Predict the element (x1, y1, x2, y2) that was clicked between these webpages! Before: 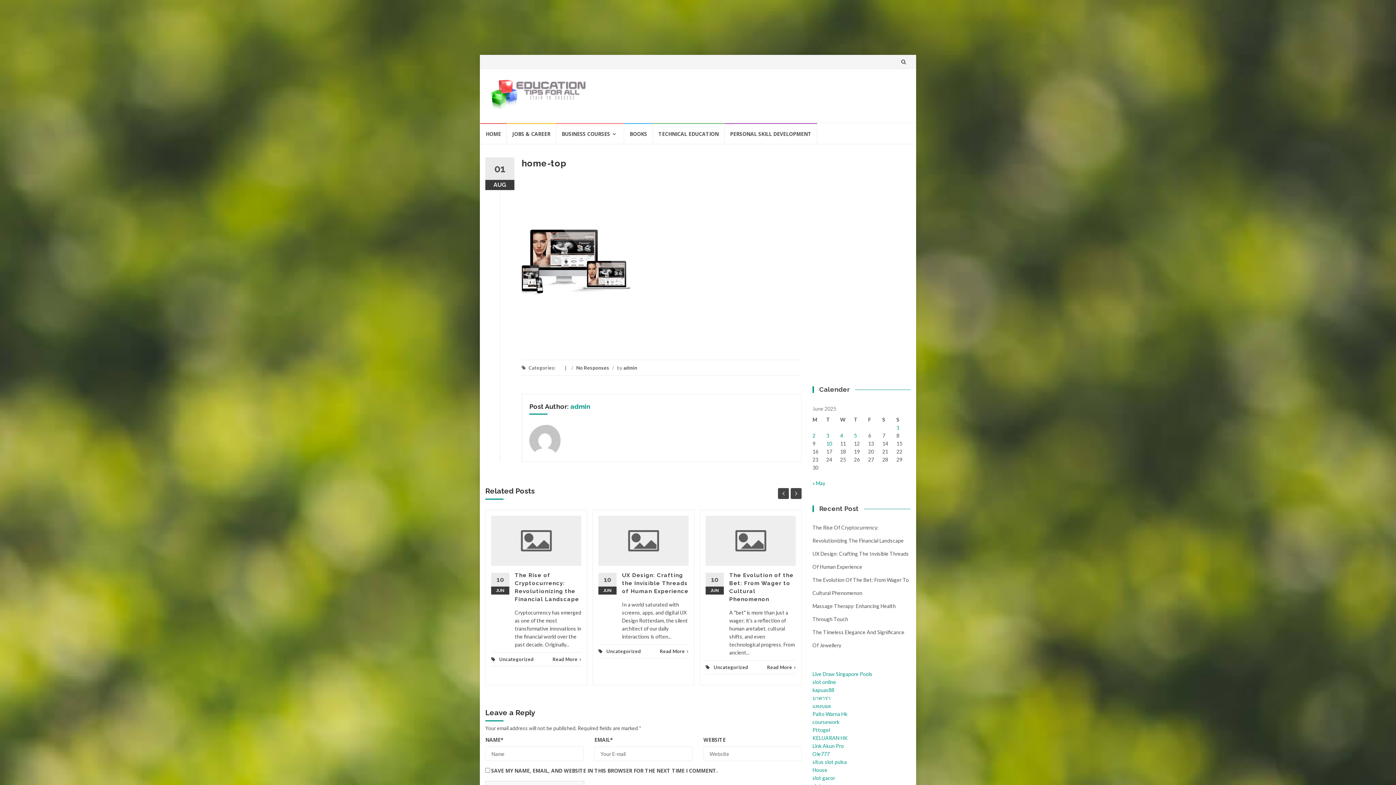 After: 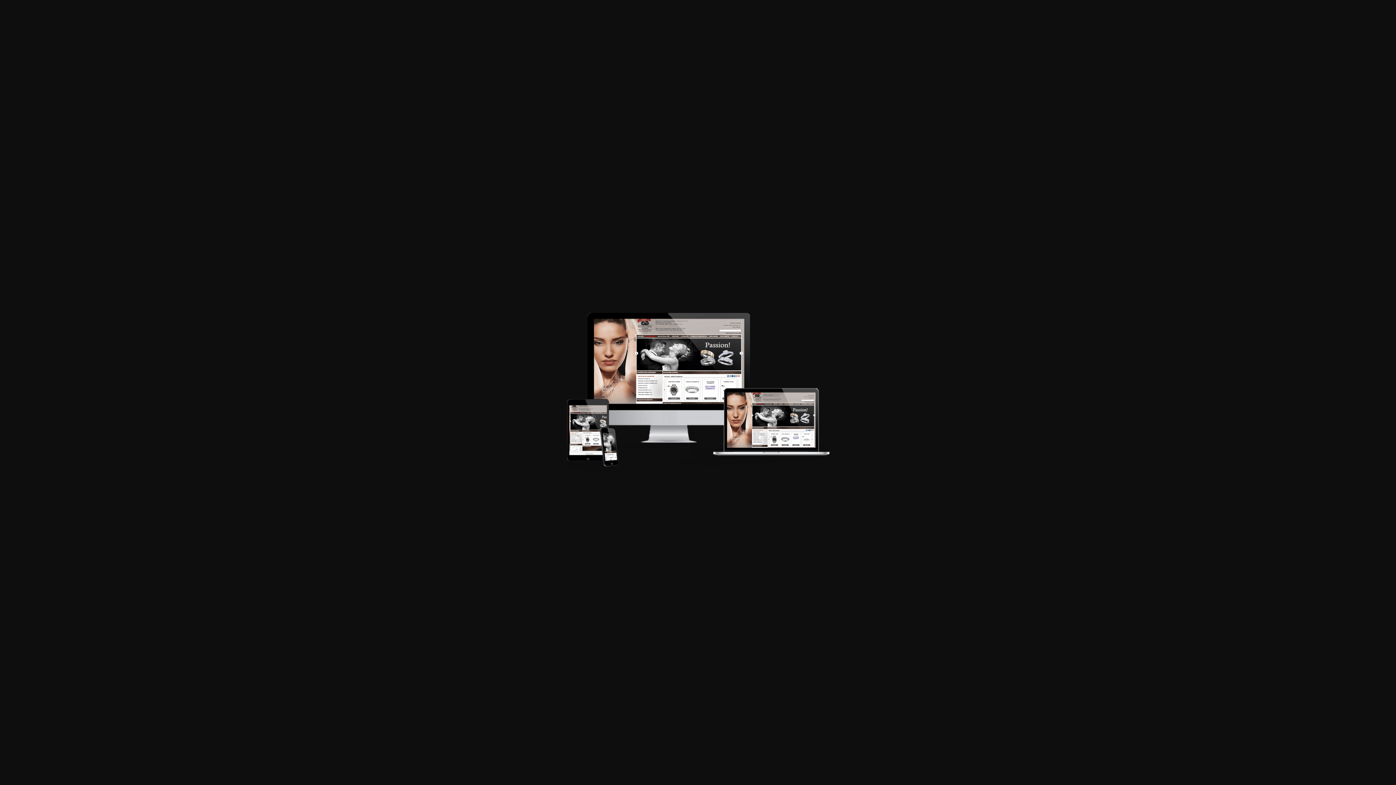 Action: bbox: (521, 259, 630, 265)